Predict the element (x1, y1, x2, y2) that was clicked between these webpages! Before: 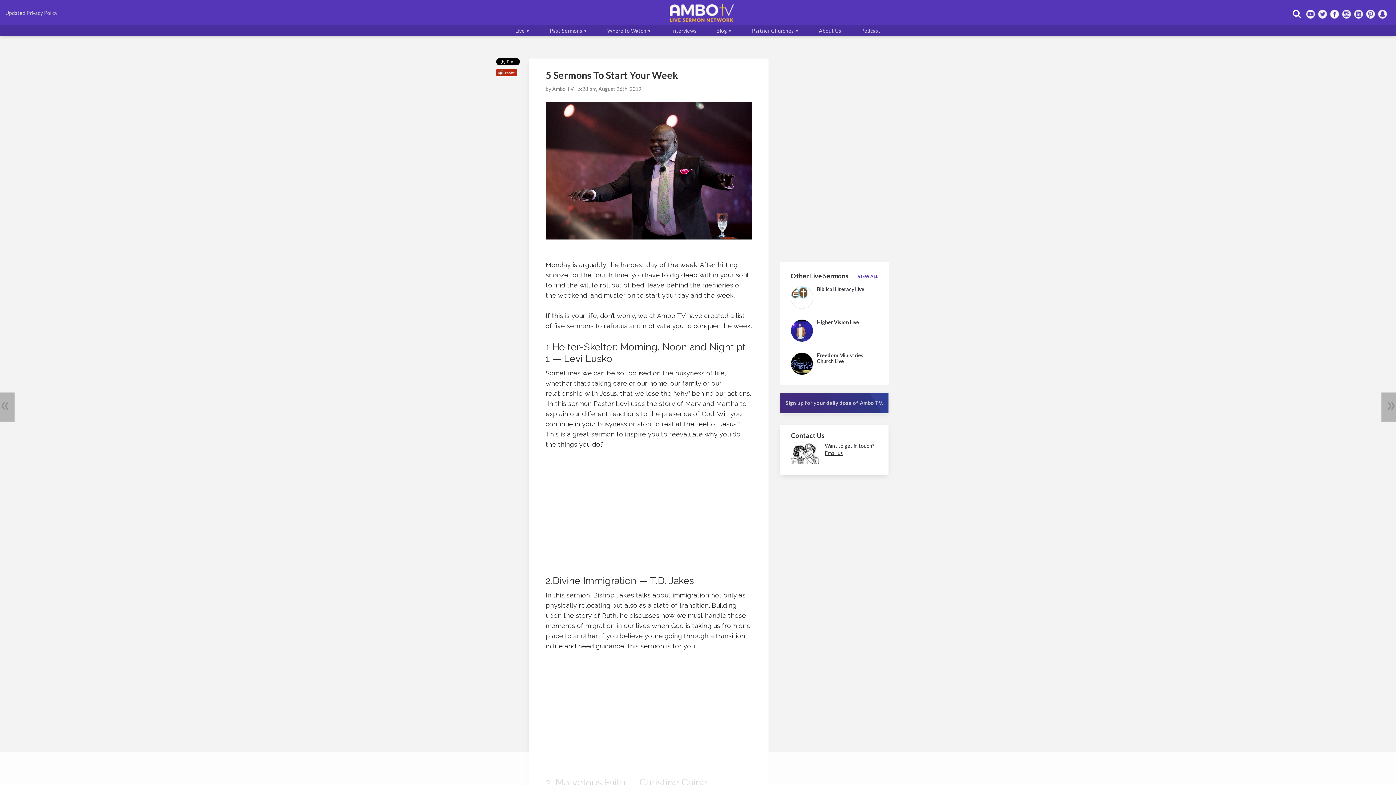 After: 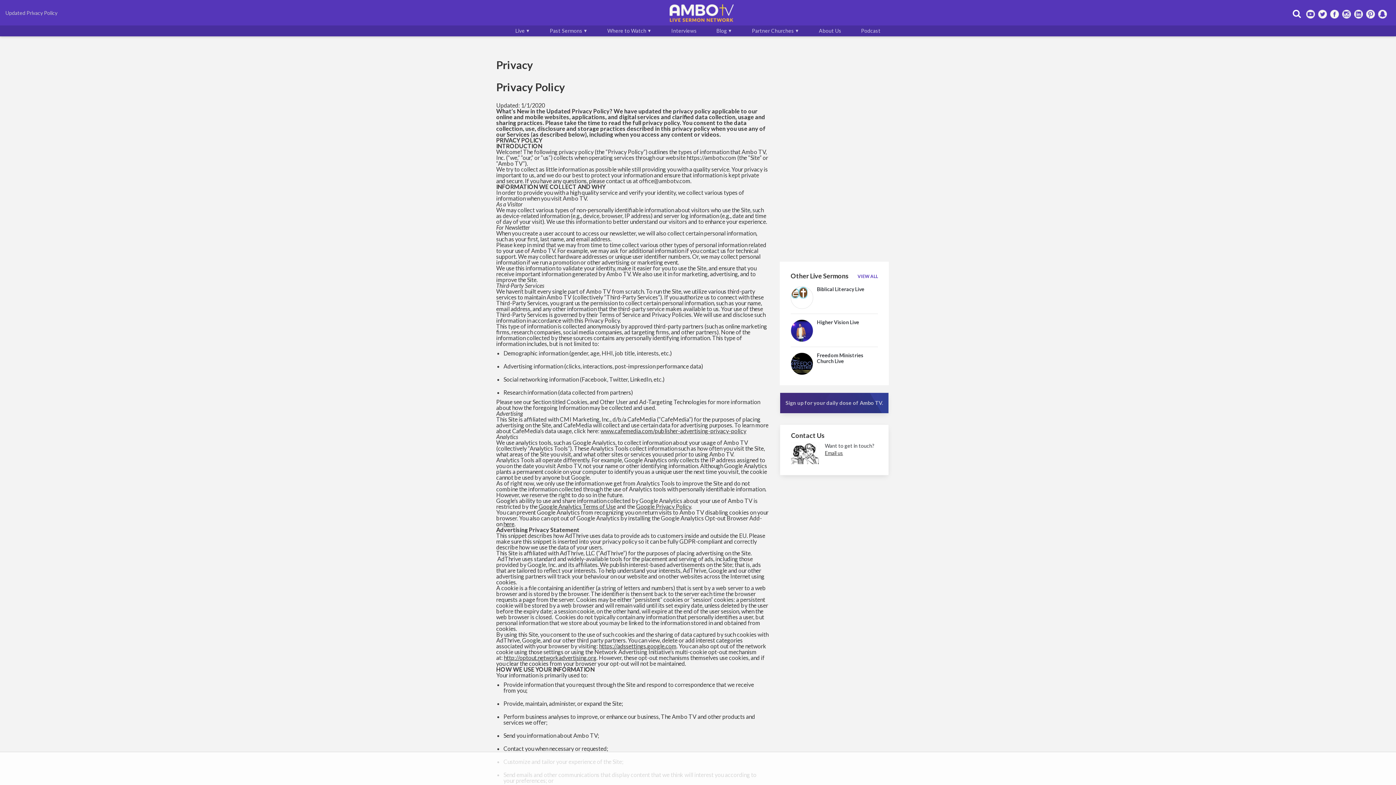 Action: label: Updated Privacy Policy bbox: (5, 10, 64, 15)